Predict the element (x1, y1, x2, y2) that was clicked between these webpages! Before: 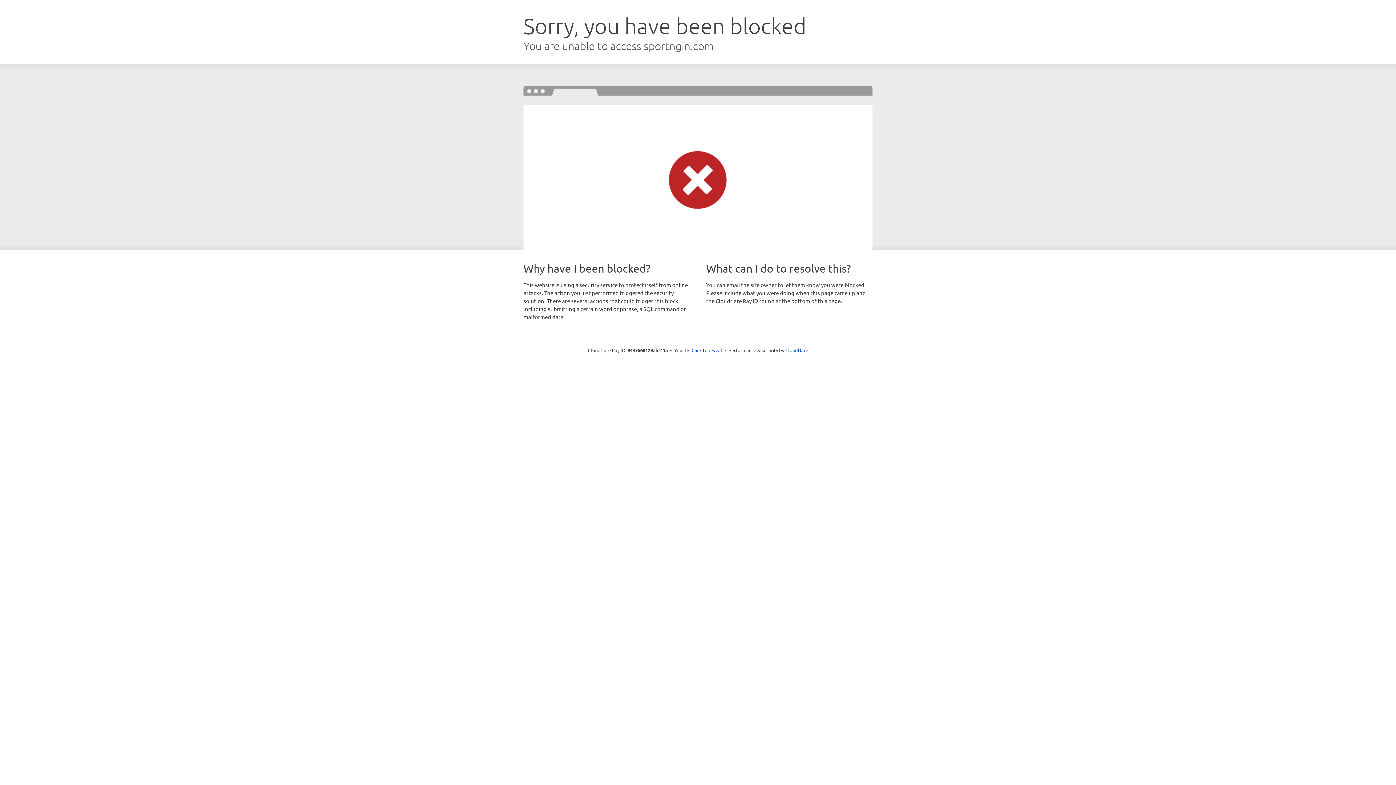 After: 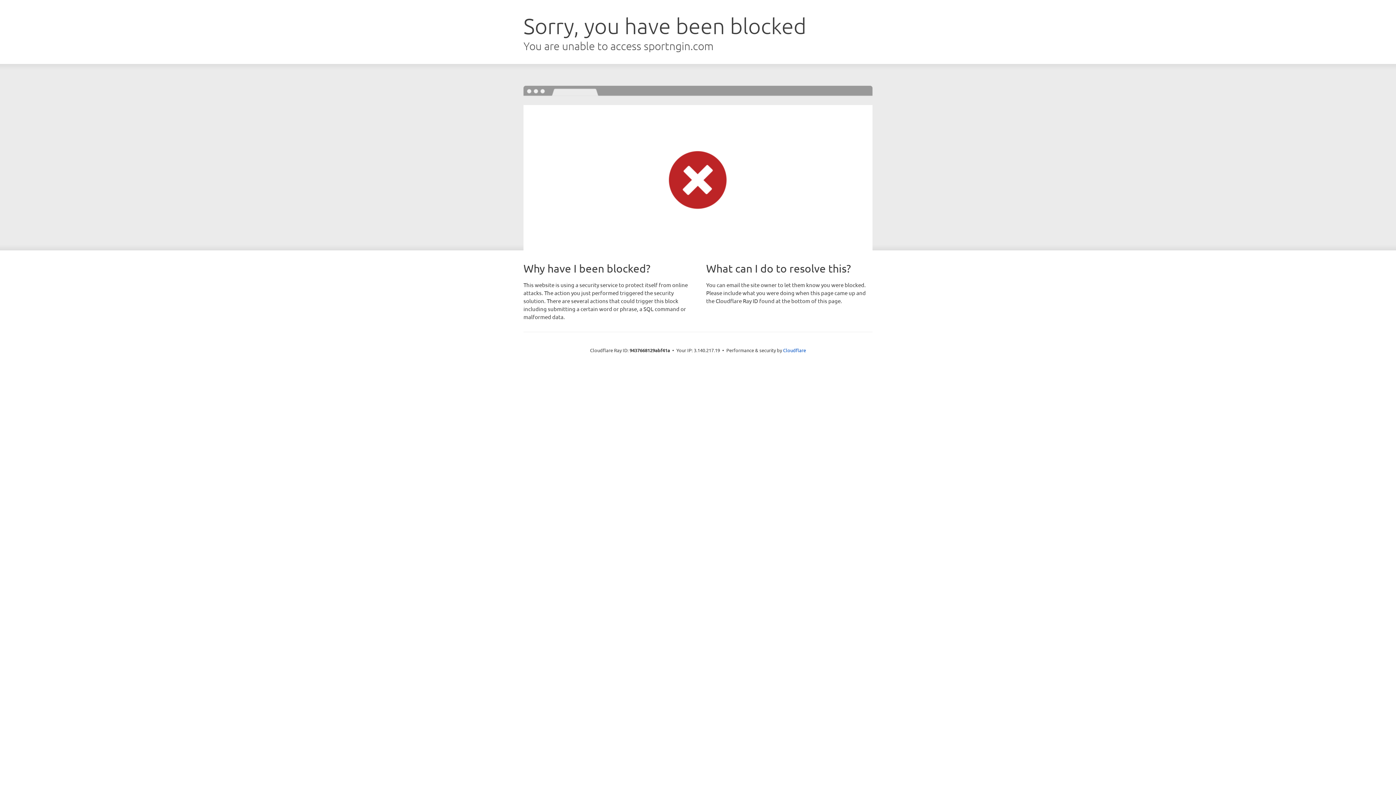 Action: label: Click to reveal bbox: (691, 346, 722, 353)